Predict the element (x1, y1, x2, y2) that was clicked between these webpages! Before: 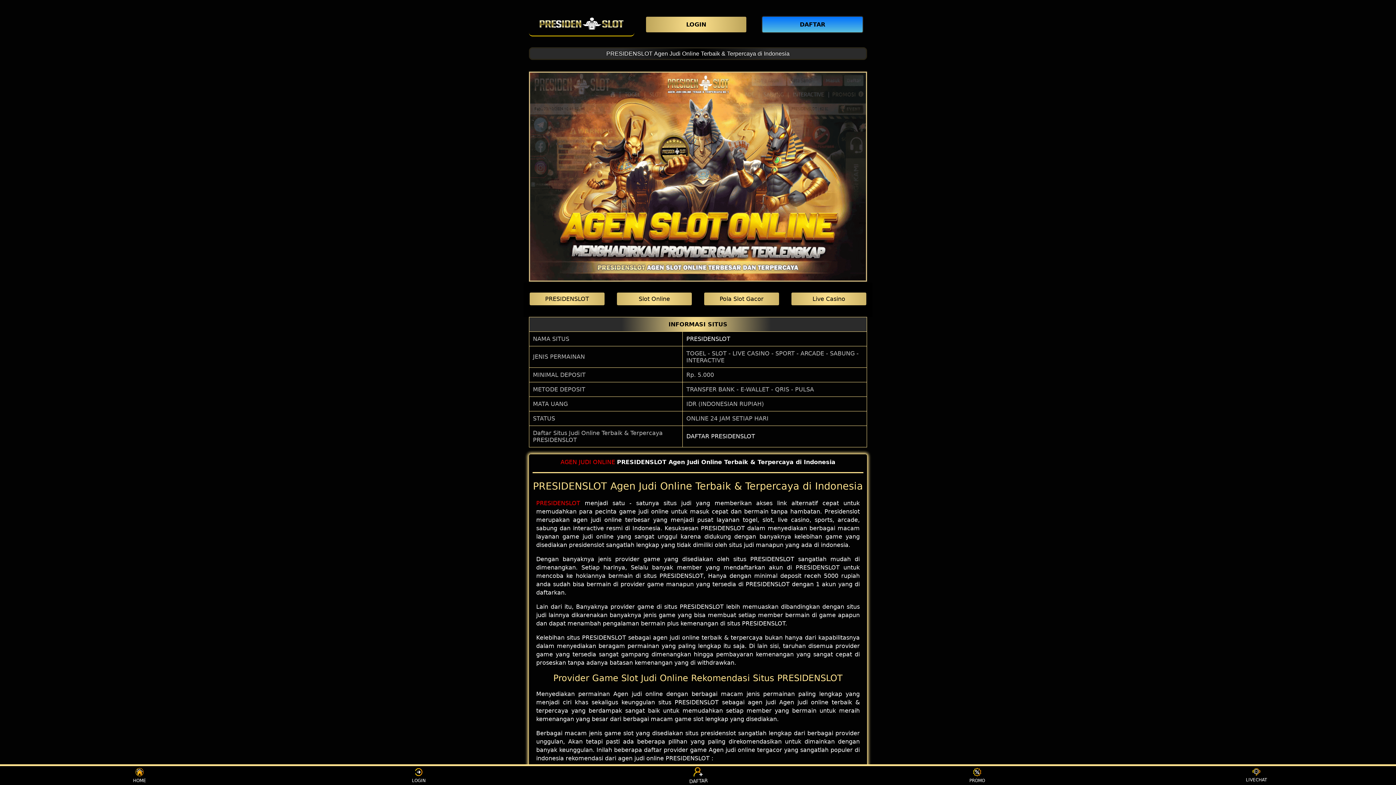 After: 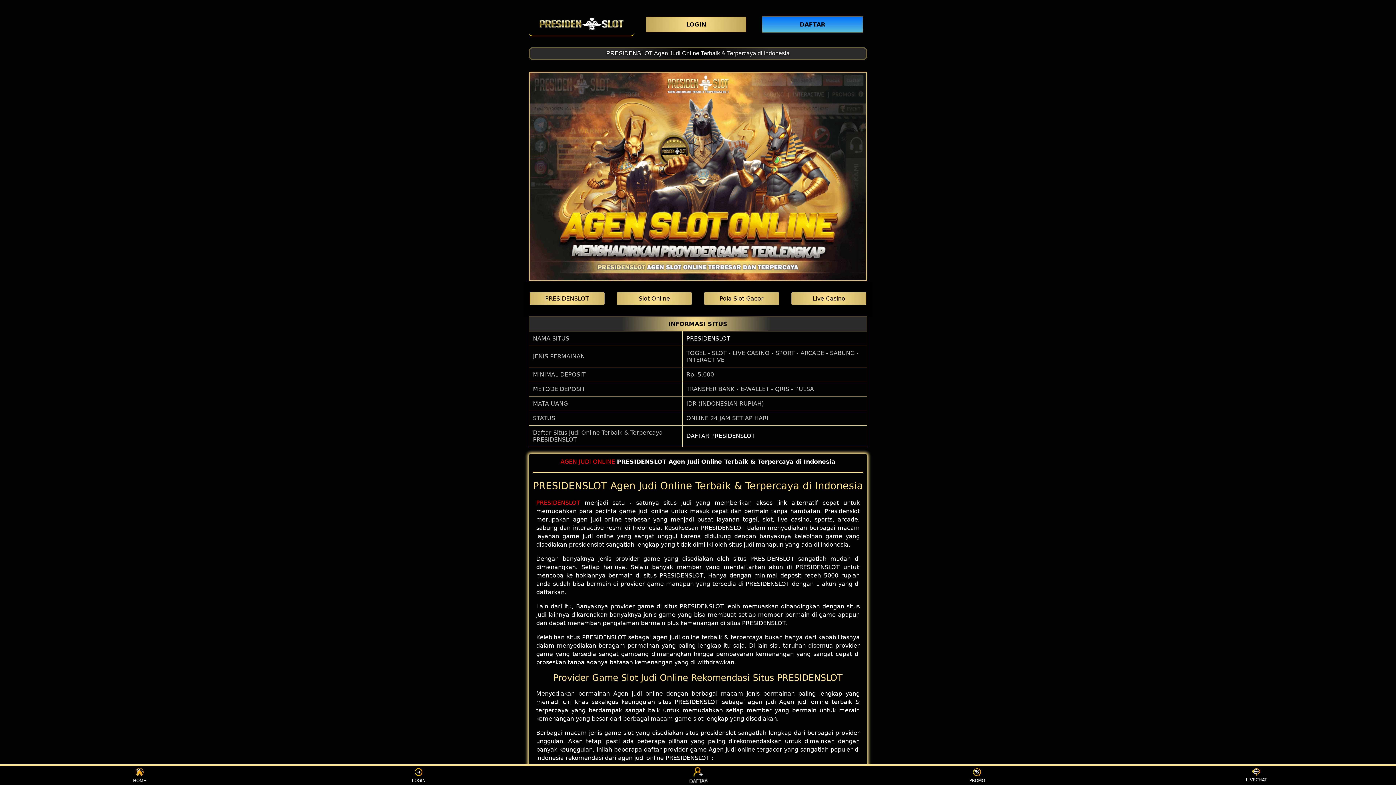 Action: bbox: (682, 766, 713, 784) label: DAFTAR